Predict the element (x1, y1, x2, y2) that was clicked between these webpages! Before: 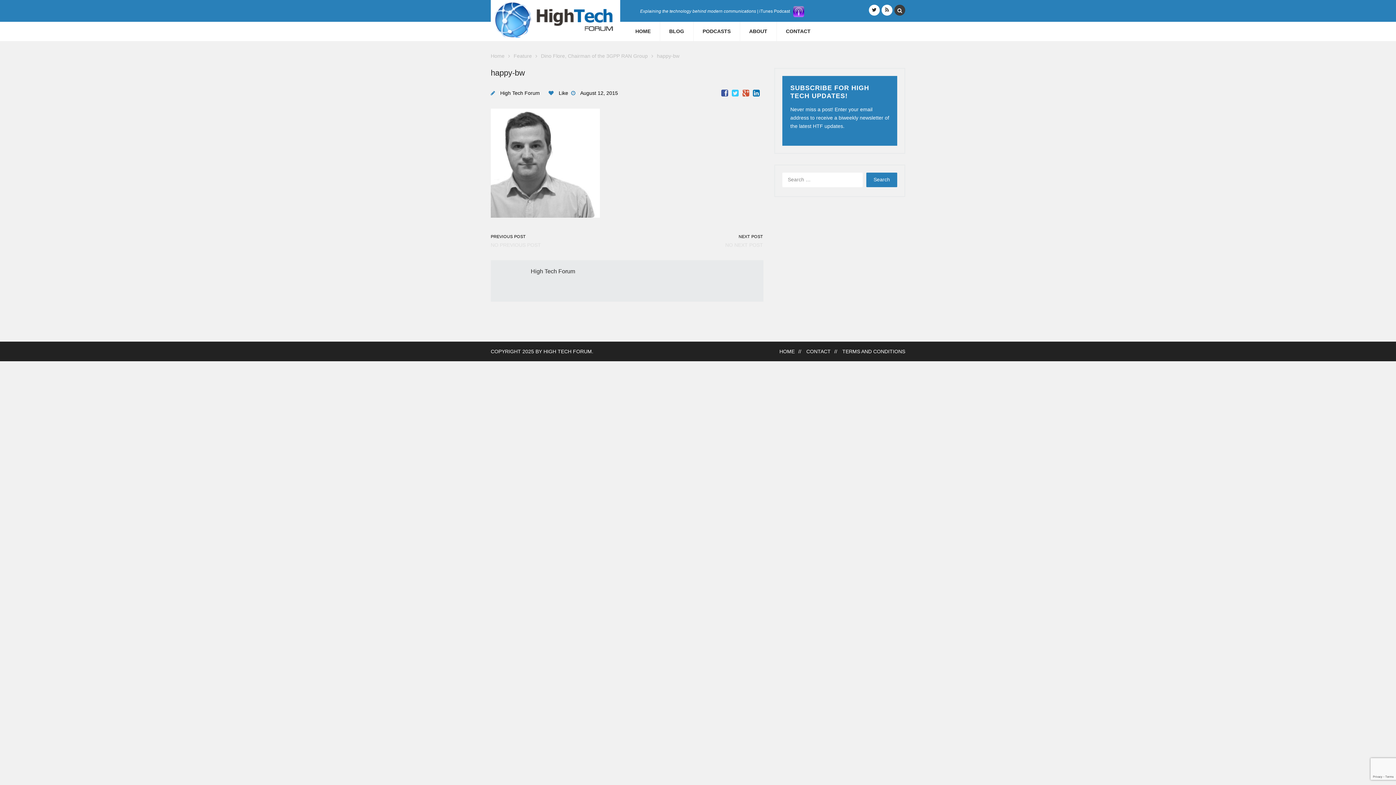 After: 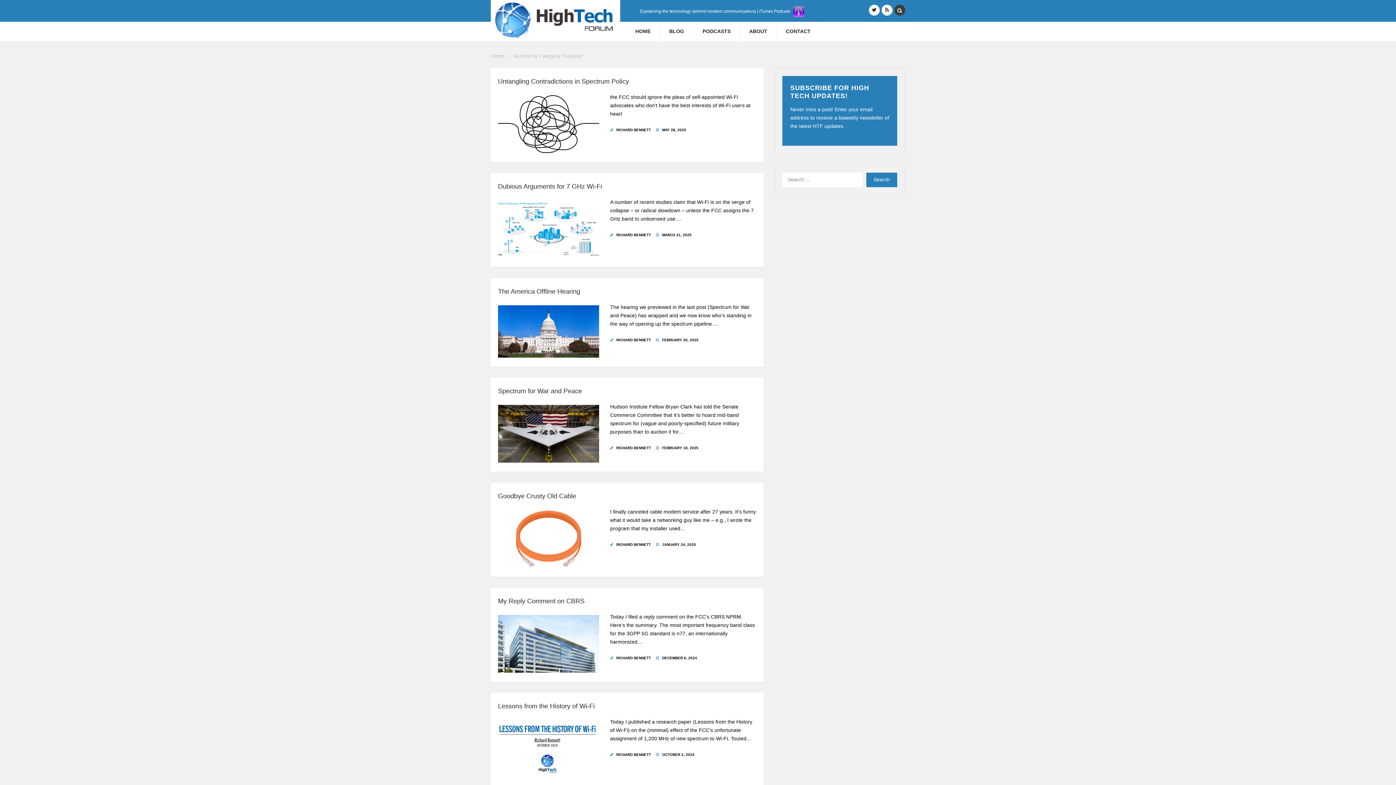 Action: label: Feature bbox: (513, 53, 532, 58)